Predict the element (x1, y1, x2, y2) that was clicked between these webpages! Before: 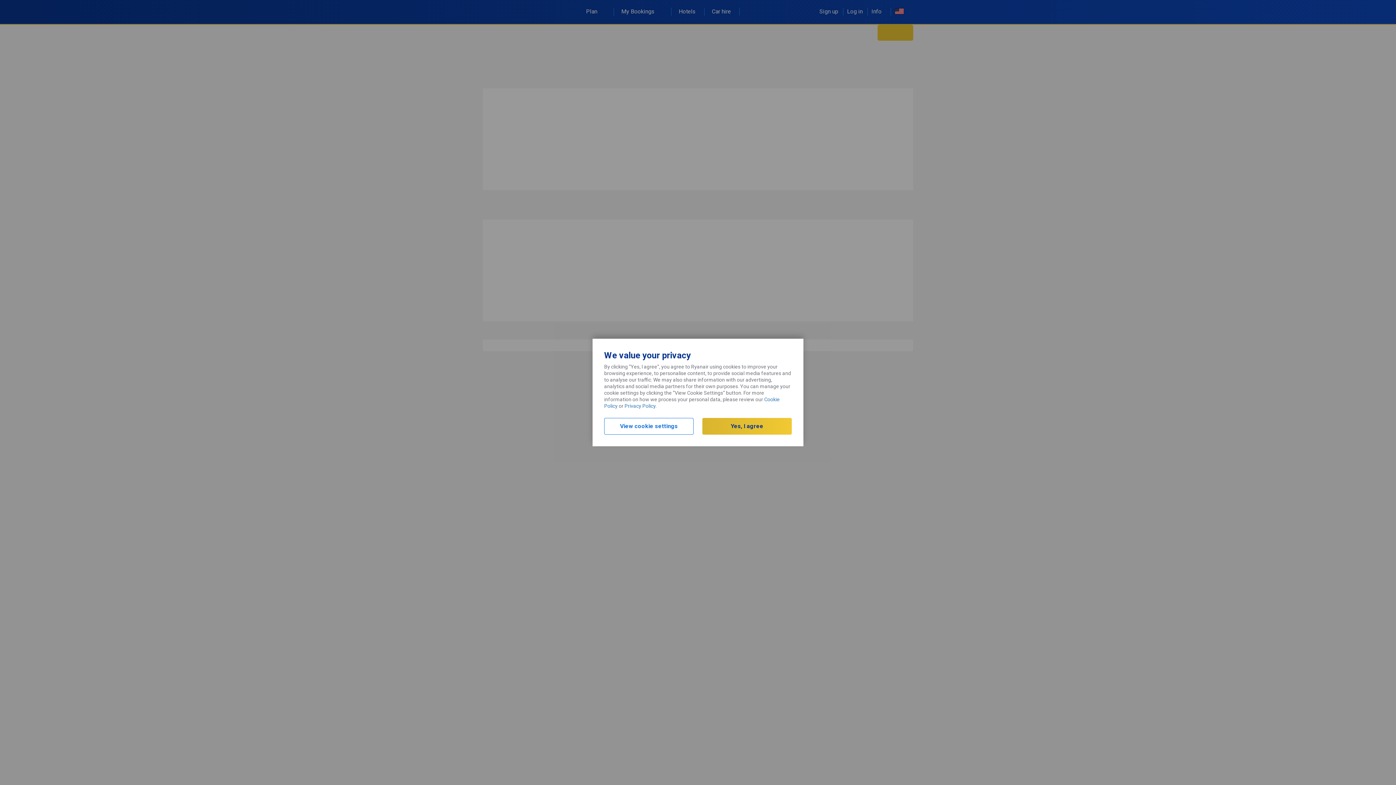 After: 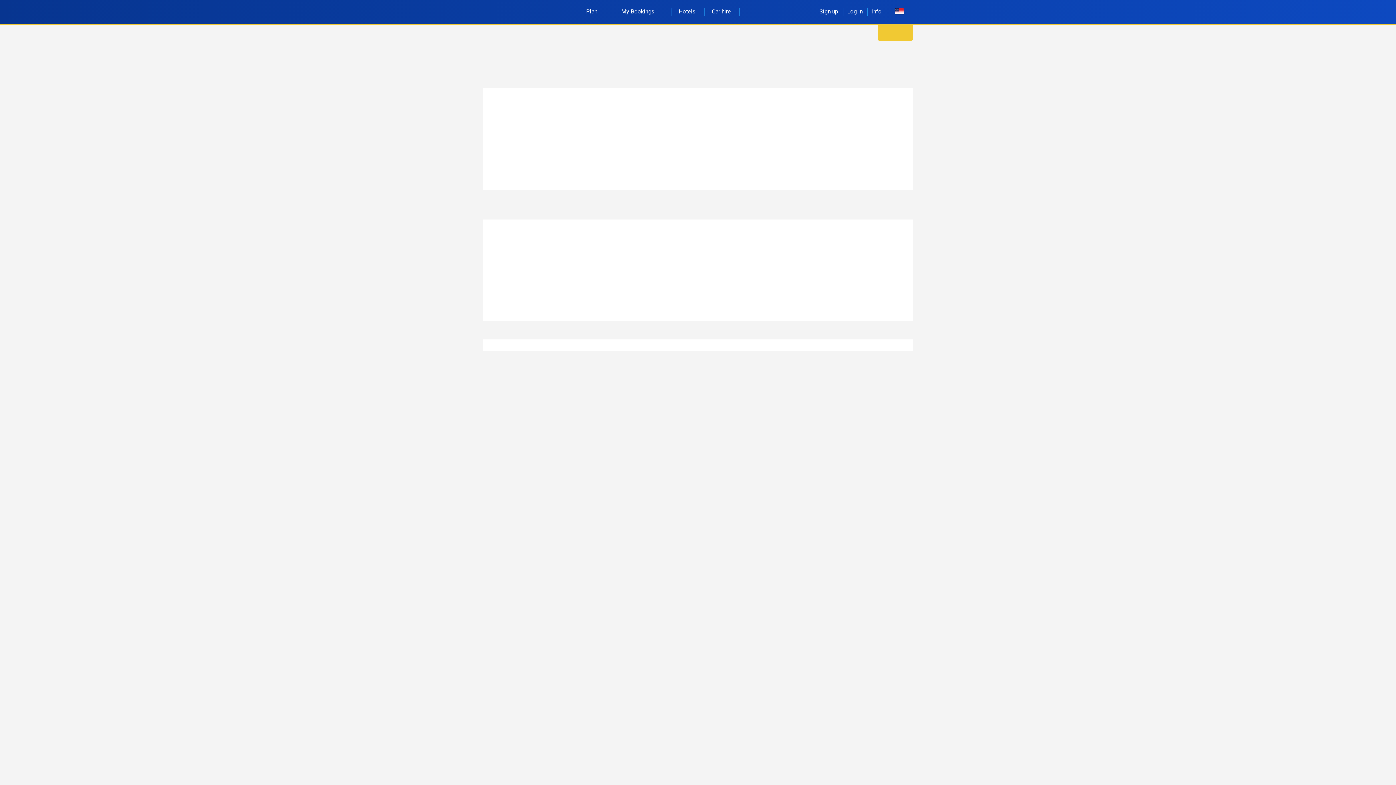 Action: label: Yes, I agree bbox: (702, 418, 792, 434)